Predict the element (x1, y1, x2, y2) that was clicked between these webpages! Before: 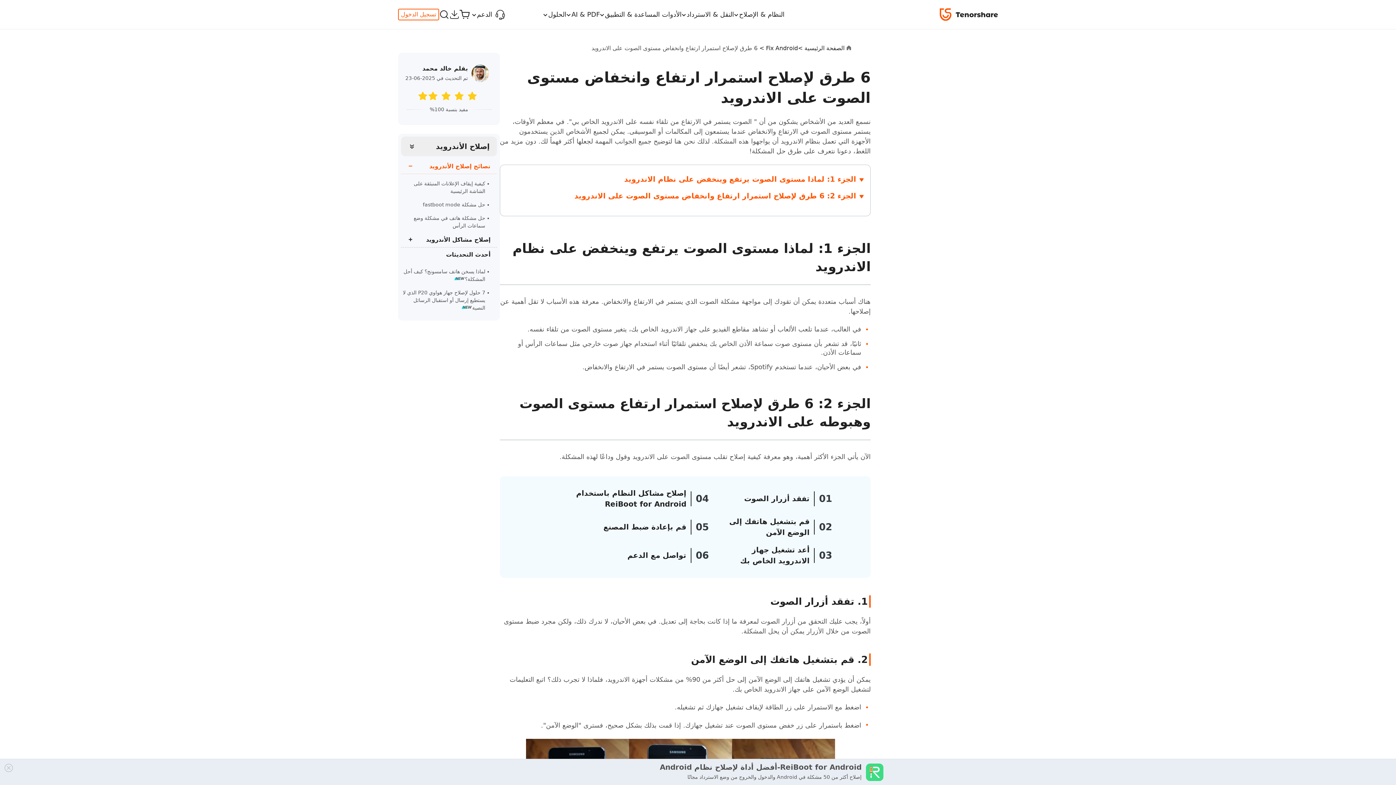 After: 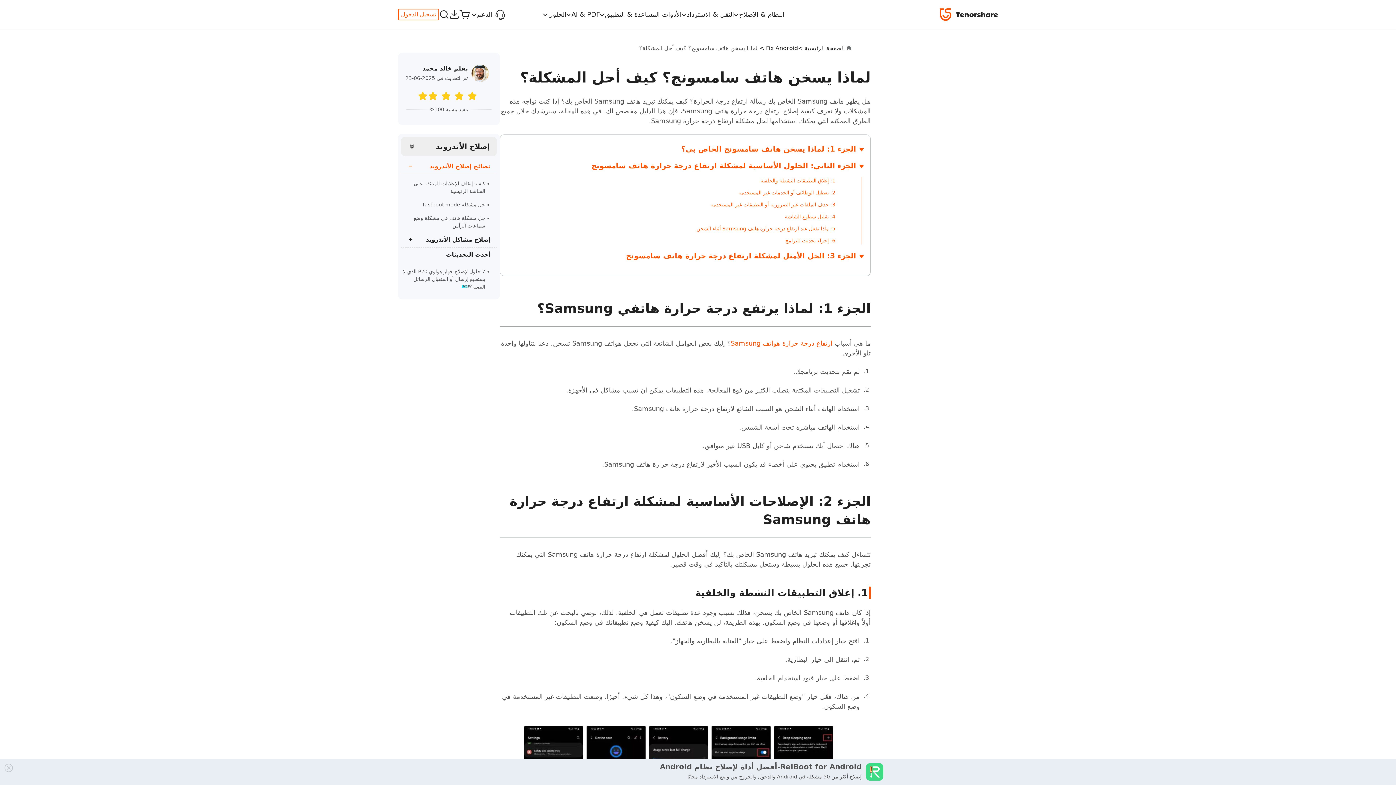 Action: label: لماذا يسخن هاتف سامسونج؟ كيف أحل المشكلة؟ bbox: (401, 268, 497, 283)